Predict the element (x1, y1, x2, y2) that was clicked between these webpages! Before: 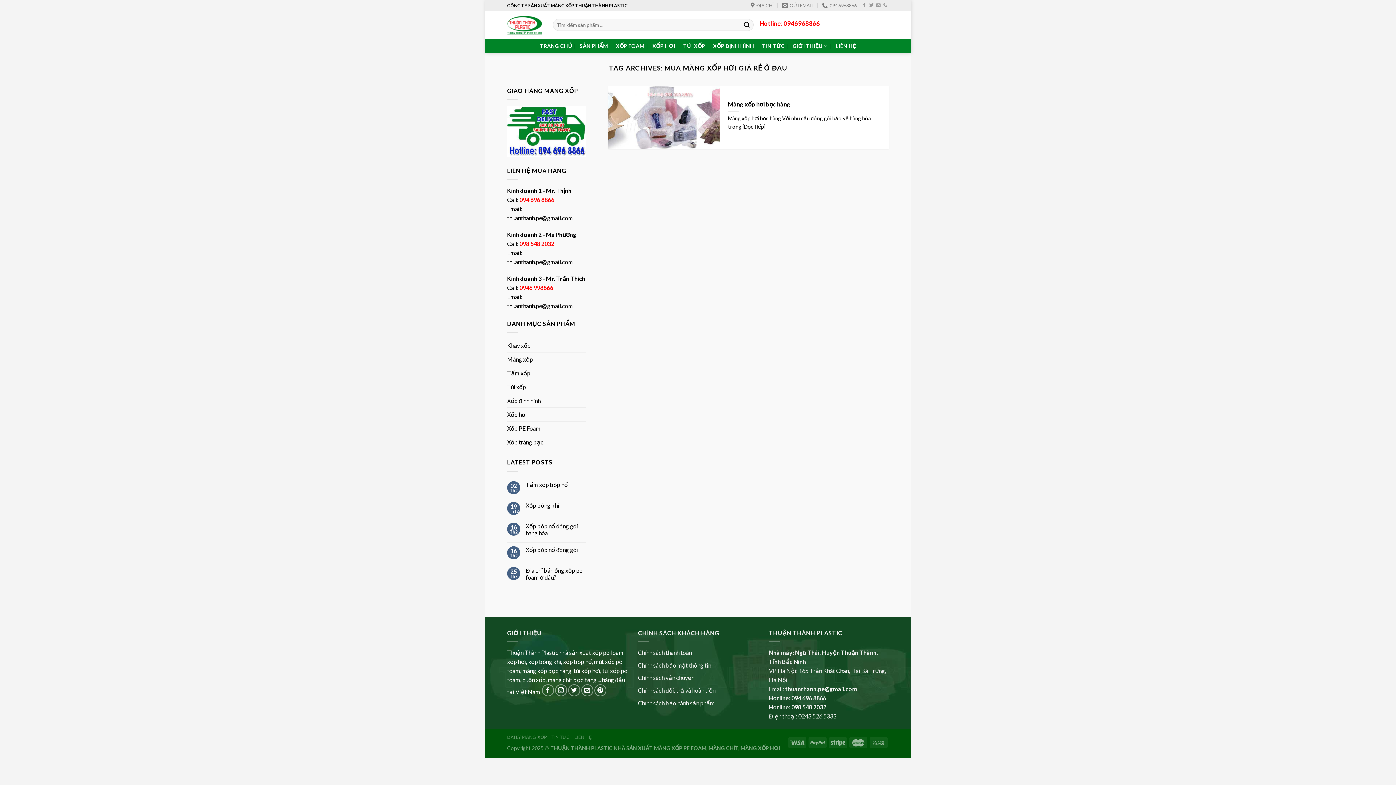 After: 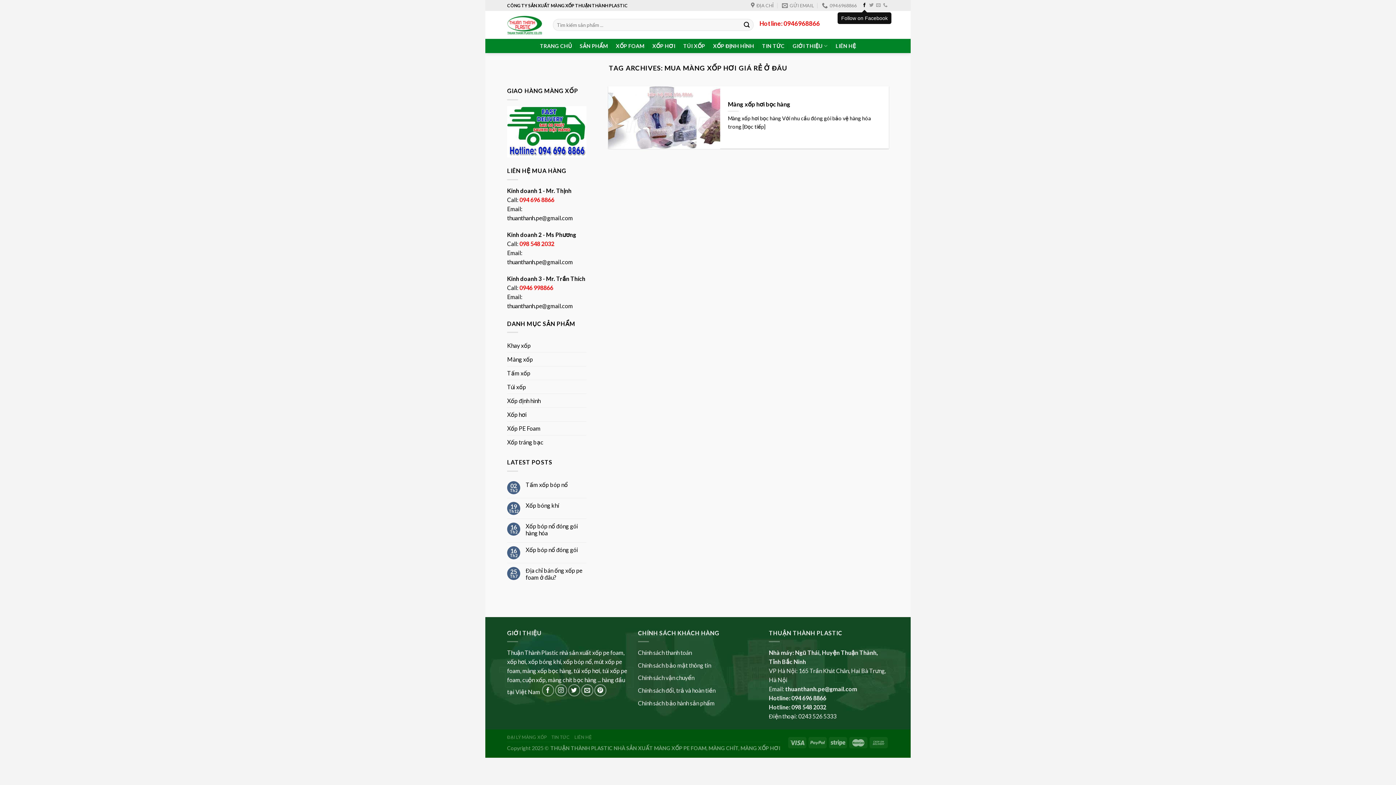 Action: label: Follow on Facebook bbox: (862, 3, 866, 8)